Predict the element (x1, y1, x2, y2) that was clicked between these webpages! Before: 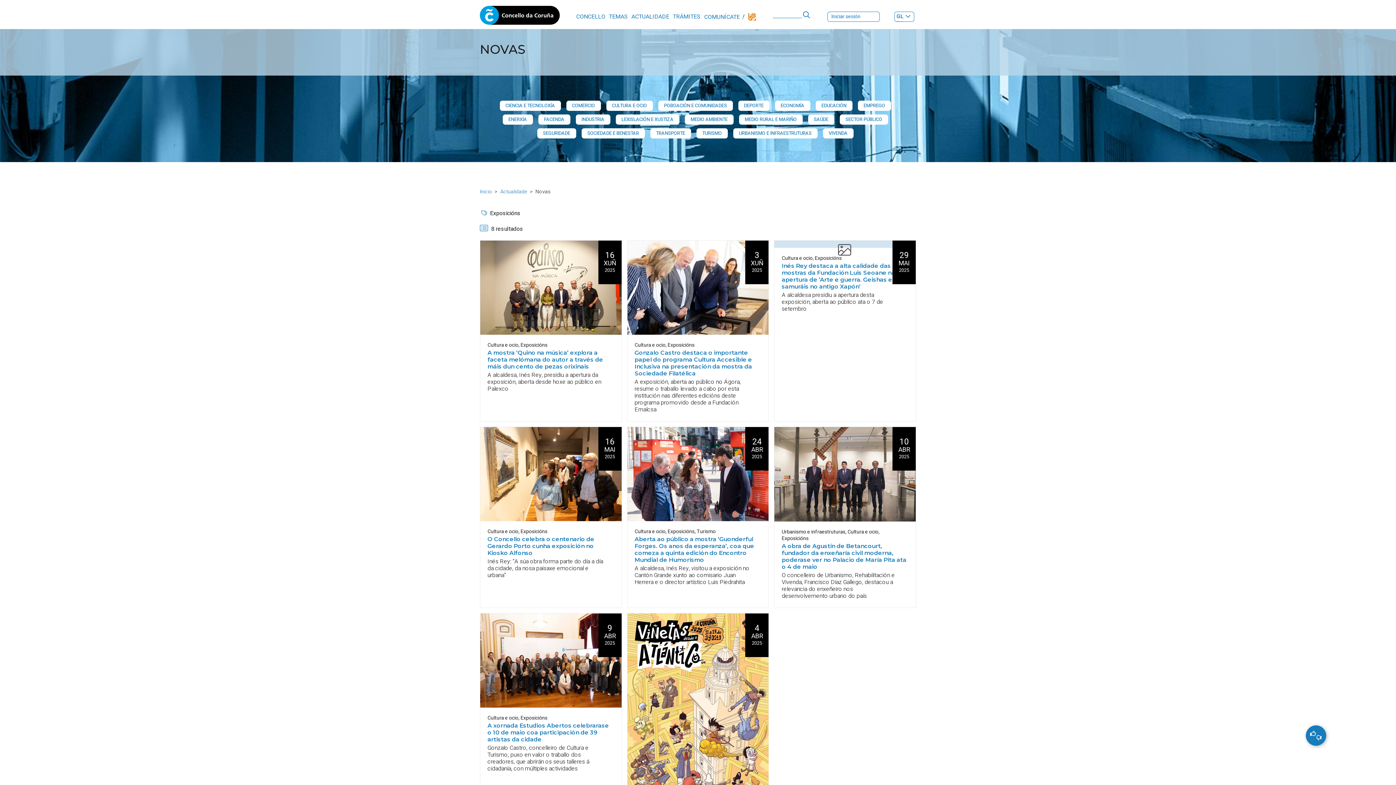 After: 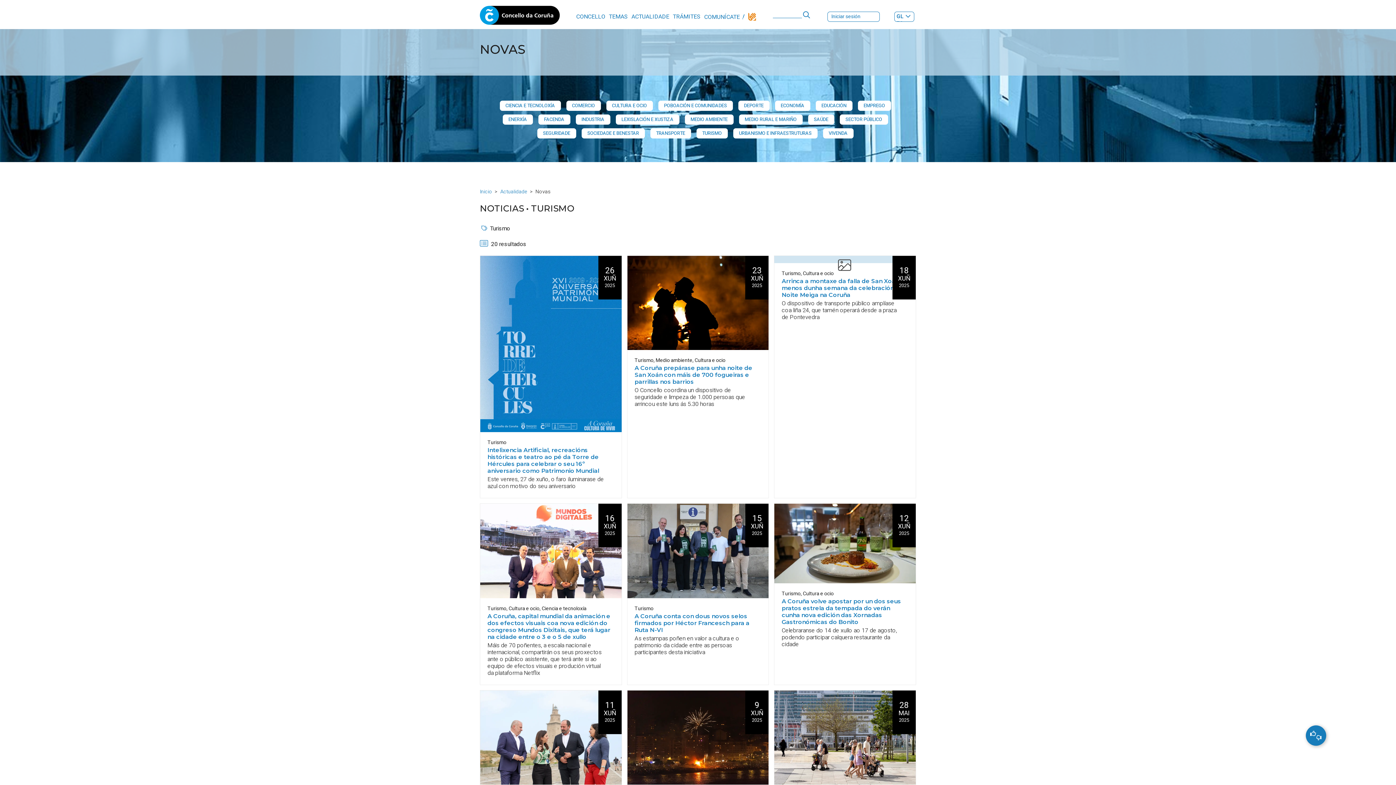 Action: label: TURISMO bbox: (696, 128, 727, 138)